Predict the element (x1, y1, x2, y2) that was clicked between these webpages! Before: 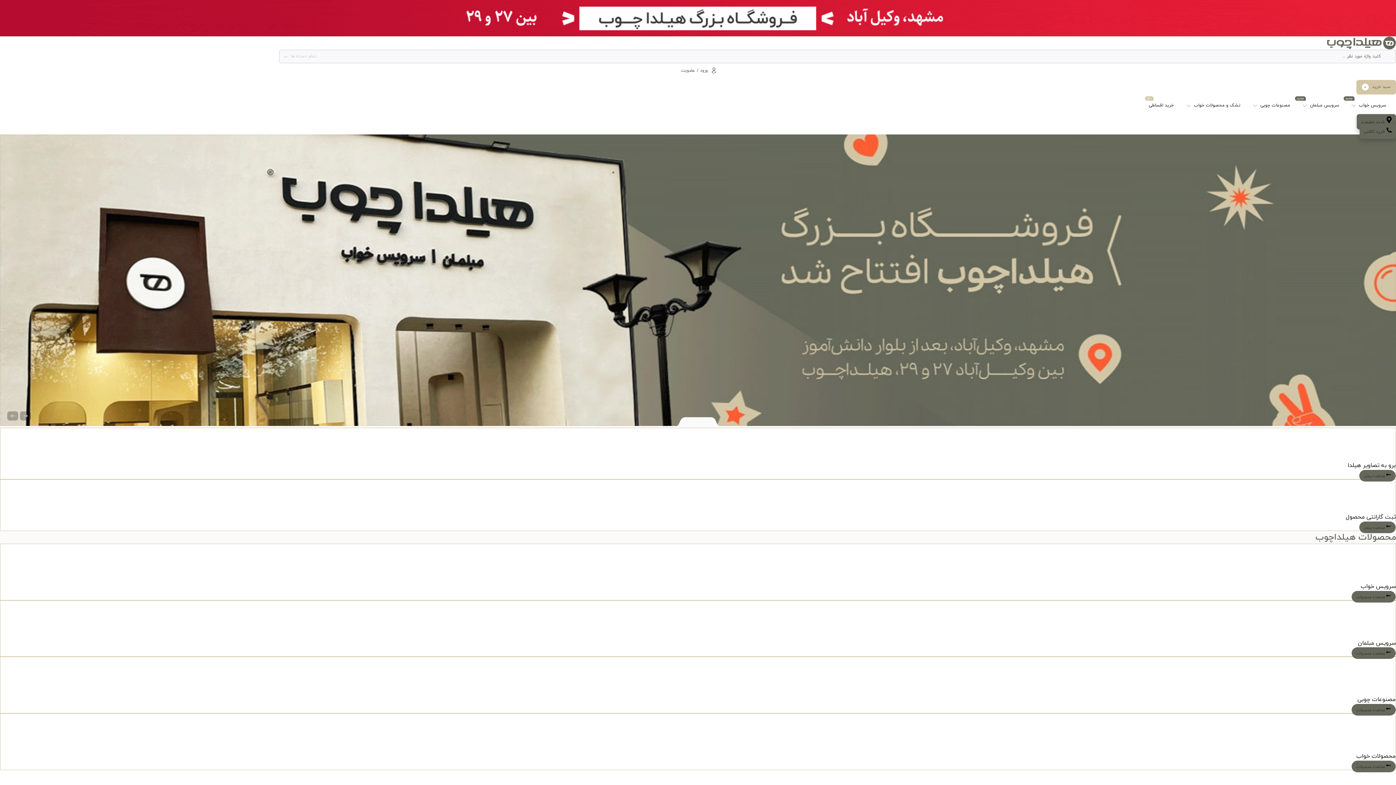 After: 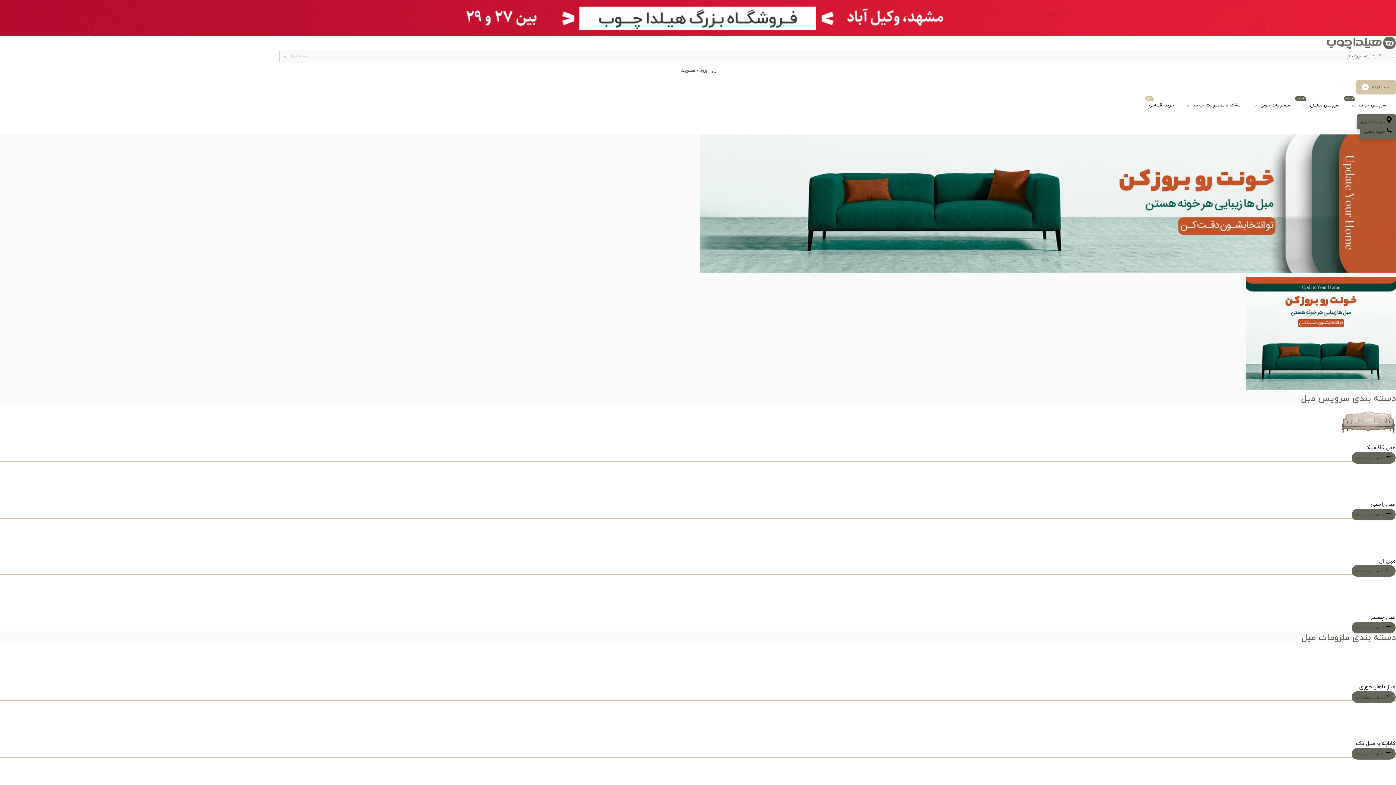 Action: bbox: (1358, 639, 1396, 647) label: سرویس مبلمان